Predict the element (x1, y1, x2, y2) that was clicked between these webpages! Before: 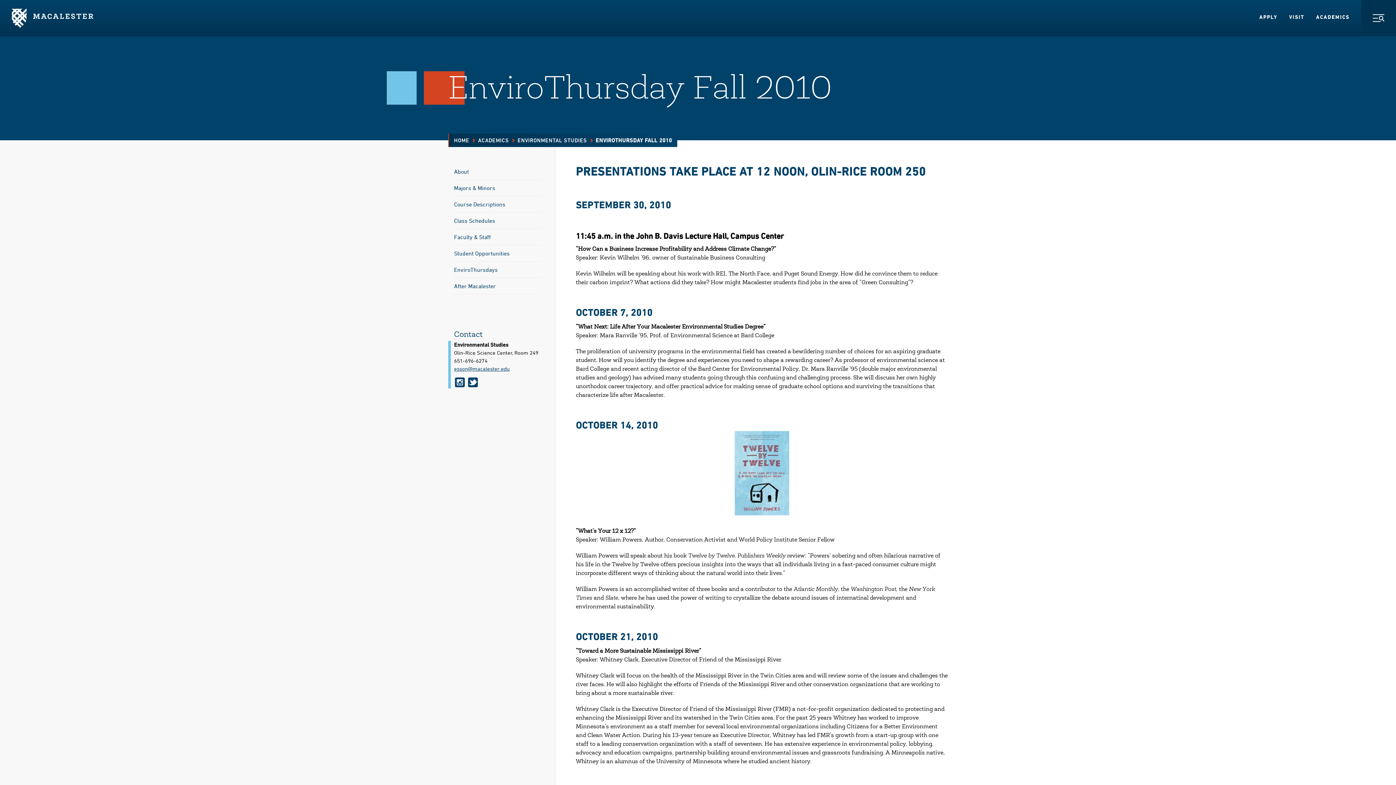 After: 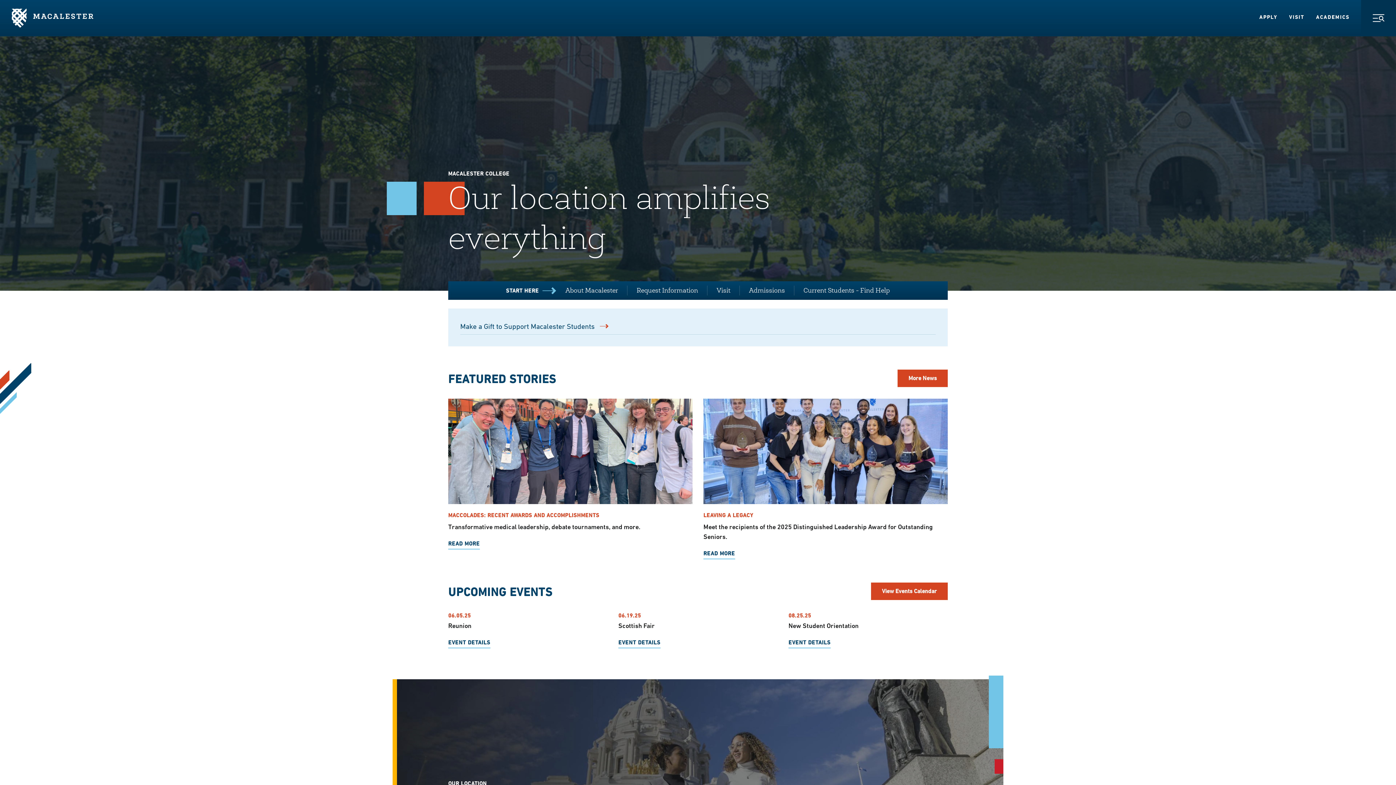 Action: bbox: (11, 8, 93, 27)